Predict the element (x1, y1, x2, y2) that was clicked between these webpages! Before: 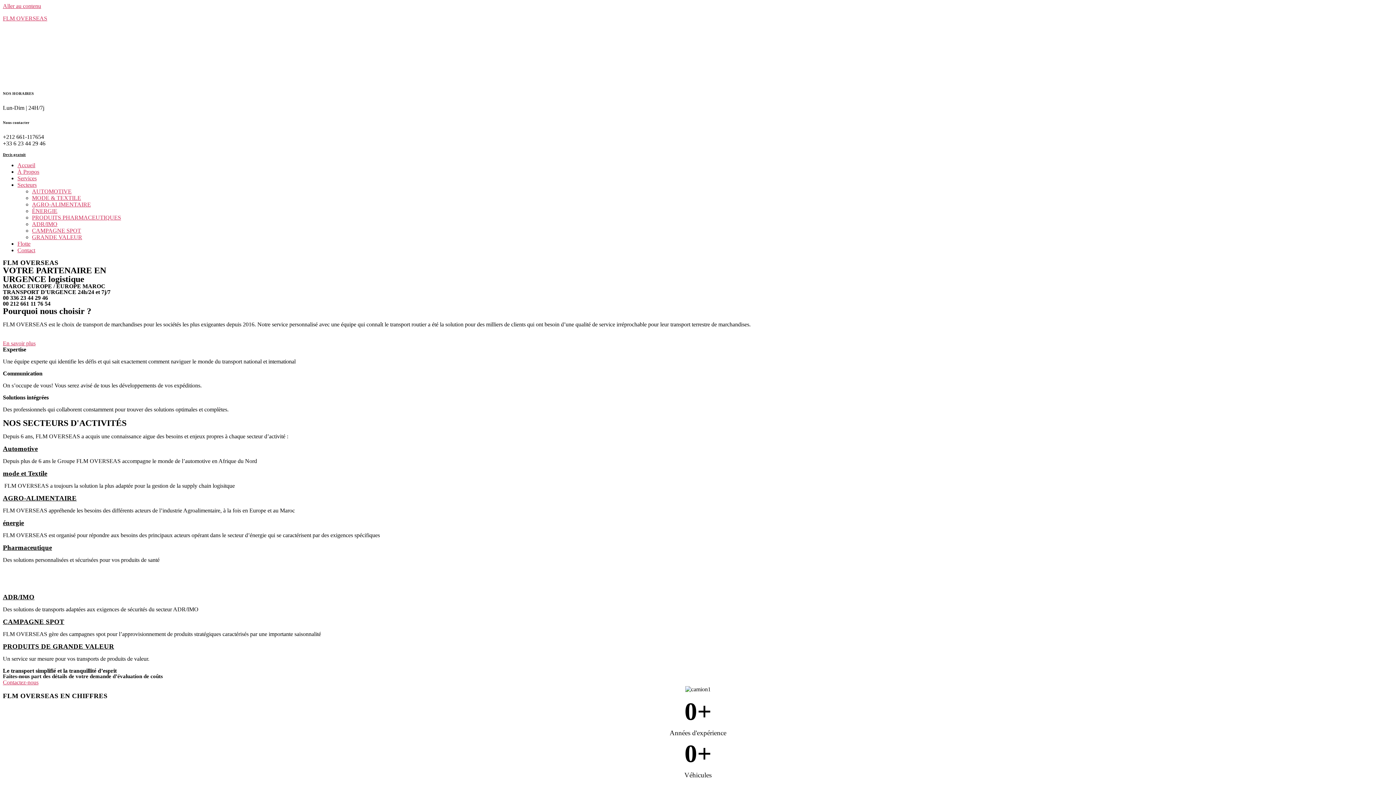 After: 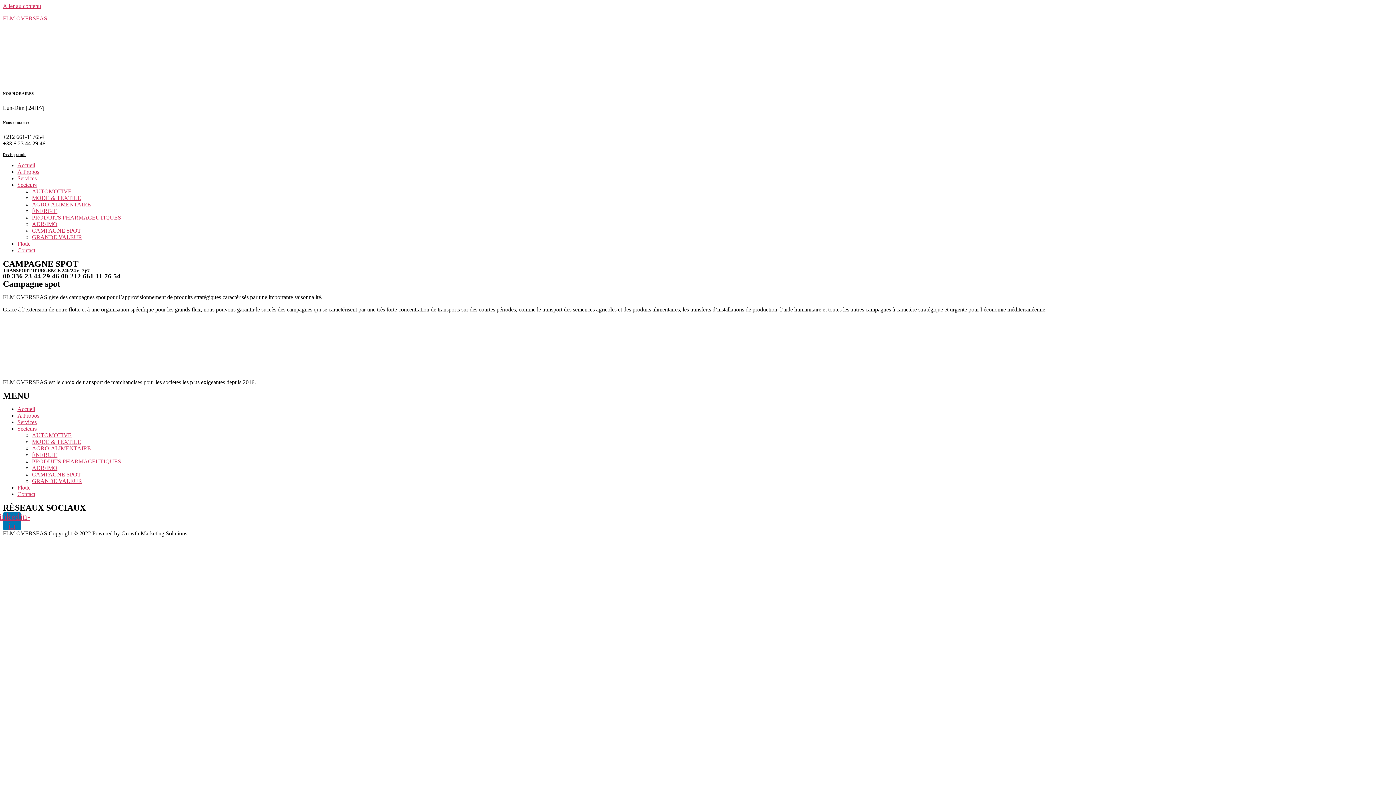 Action: label: CAMPAGNE SPOT bbox: (32, 227, 81, 233)